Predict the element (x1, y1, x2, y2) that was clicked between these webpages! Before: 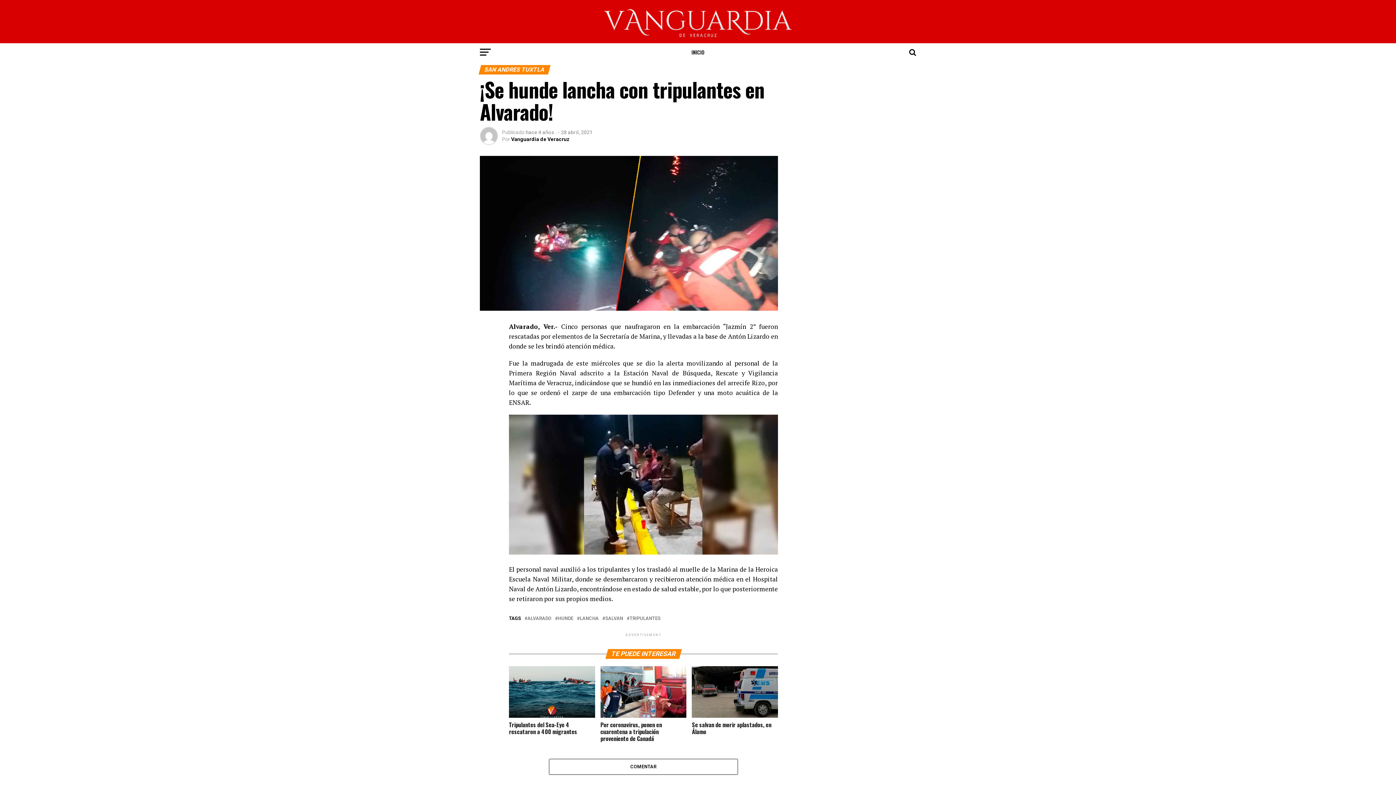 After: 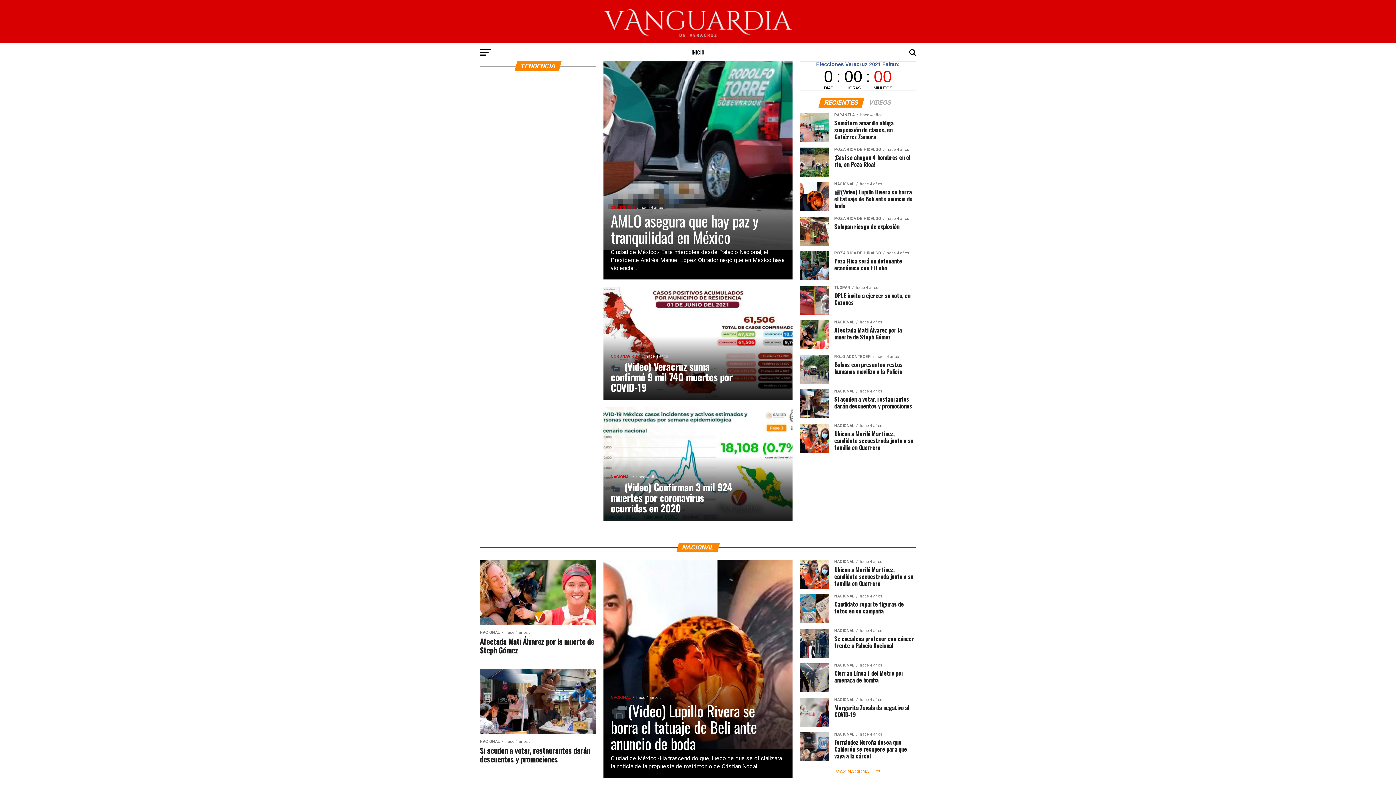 Action: bbox: (598, 32, 798, 39)